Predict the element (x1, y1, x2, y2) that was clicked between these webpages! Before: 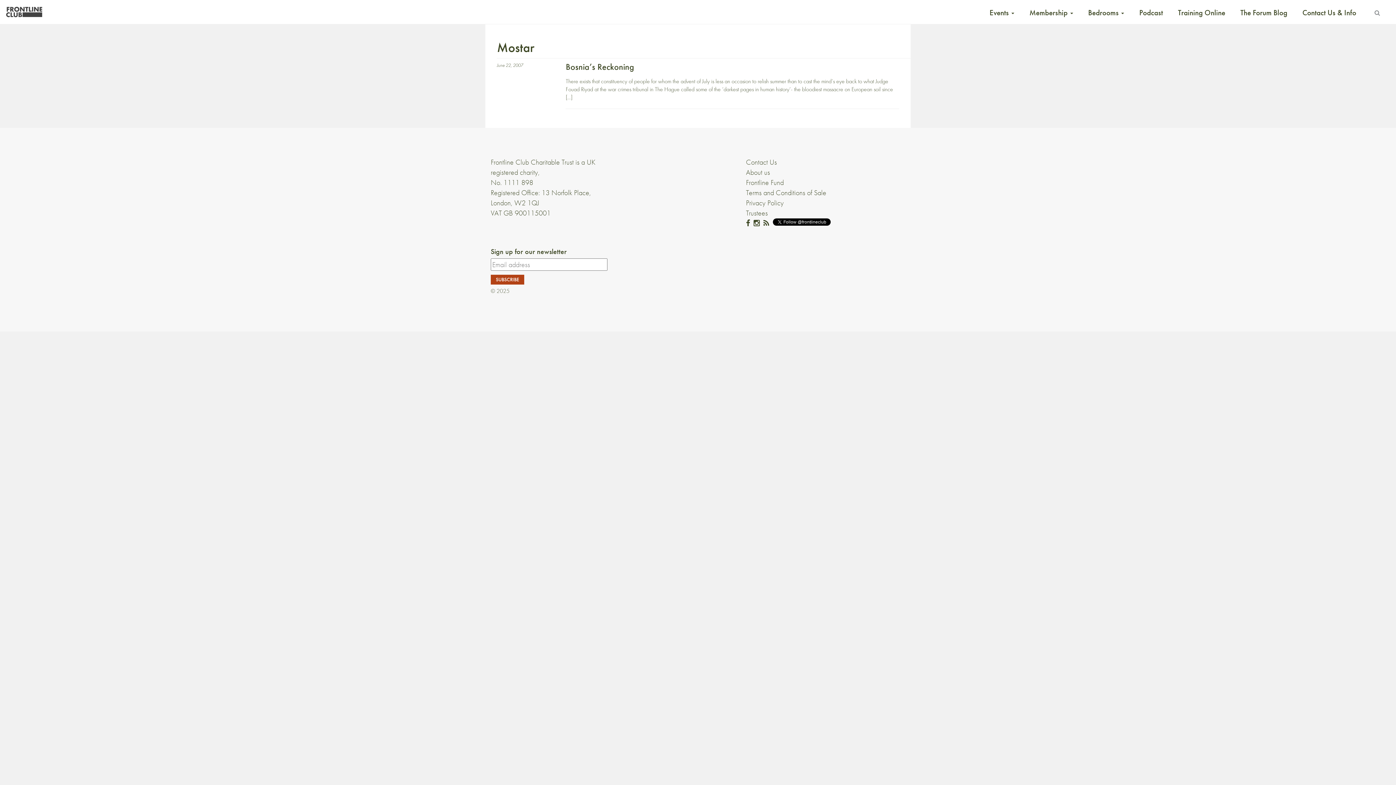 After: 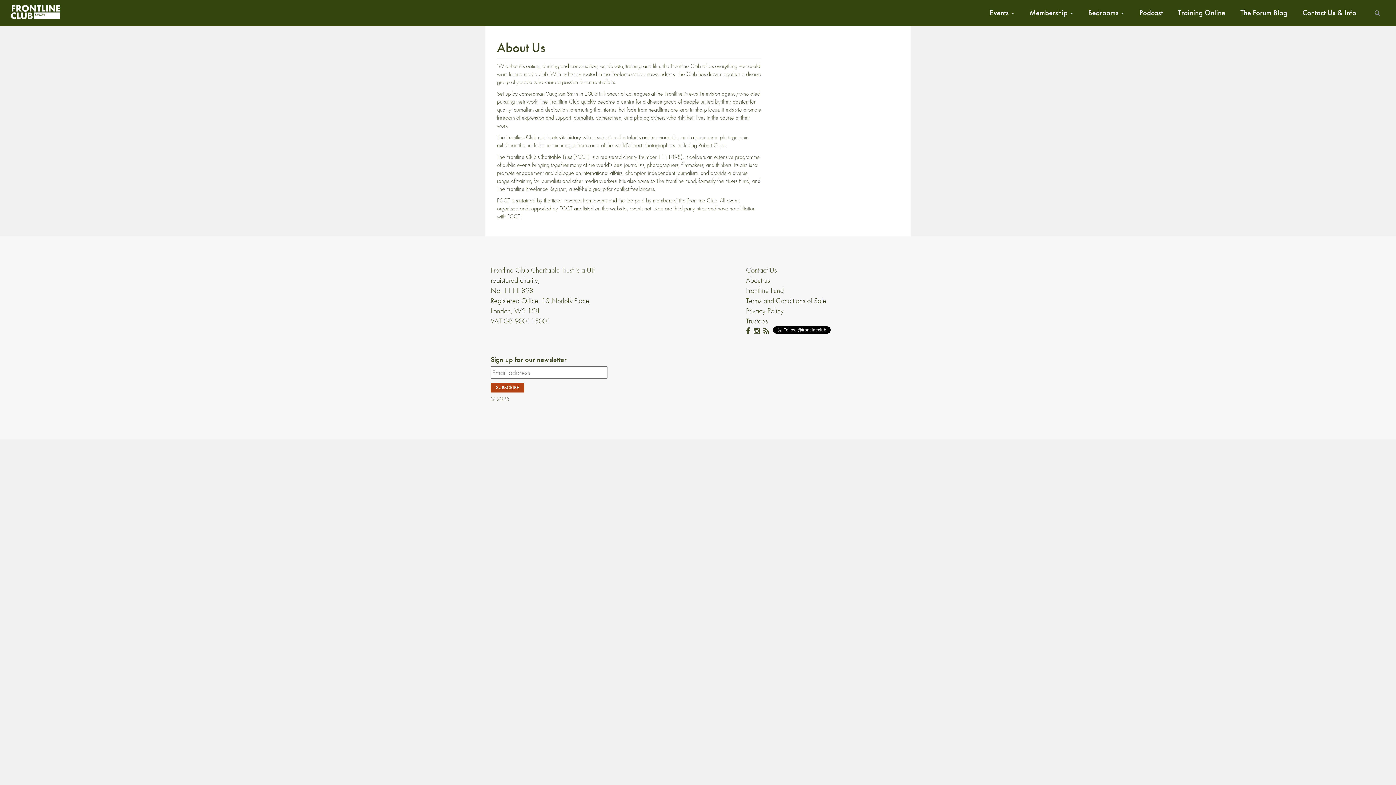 Action: bbox: (746, 167, 770, 177) label: About us